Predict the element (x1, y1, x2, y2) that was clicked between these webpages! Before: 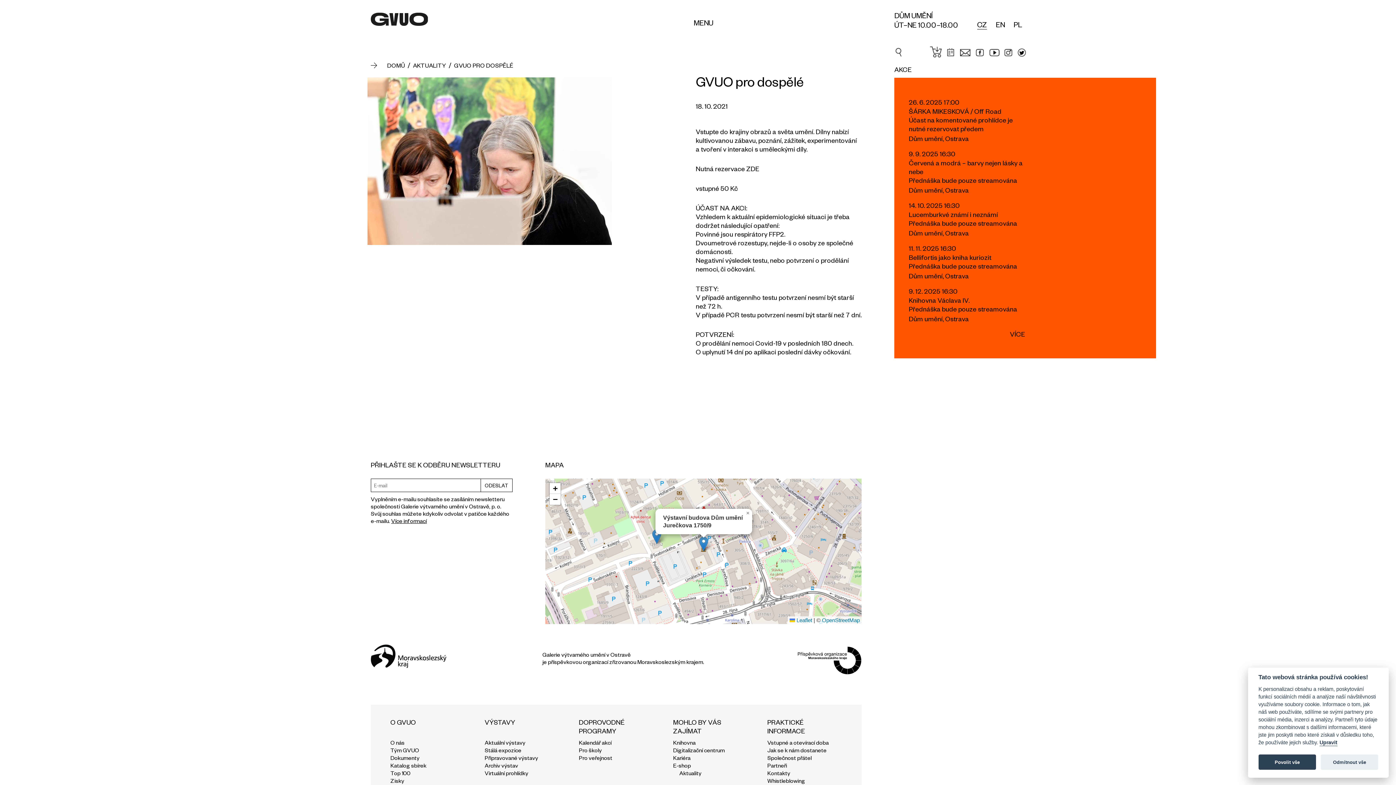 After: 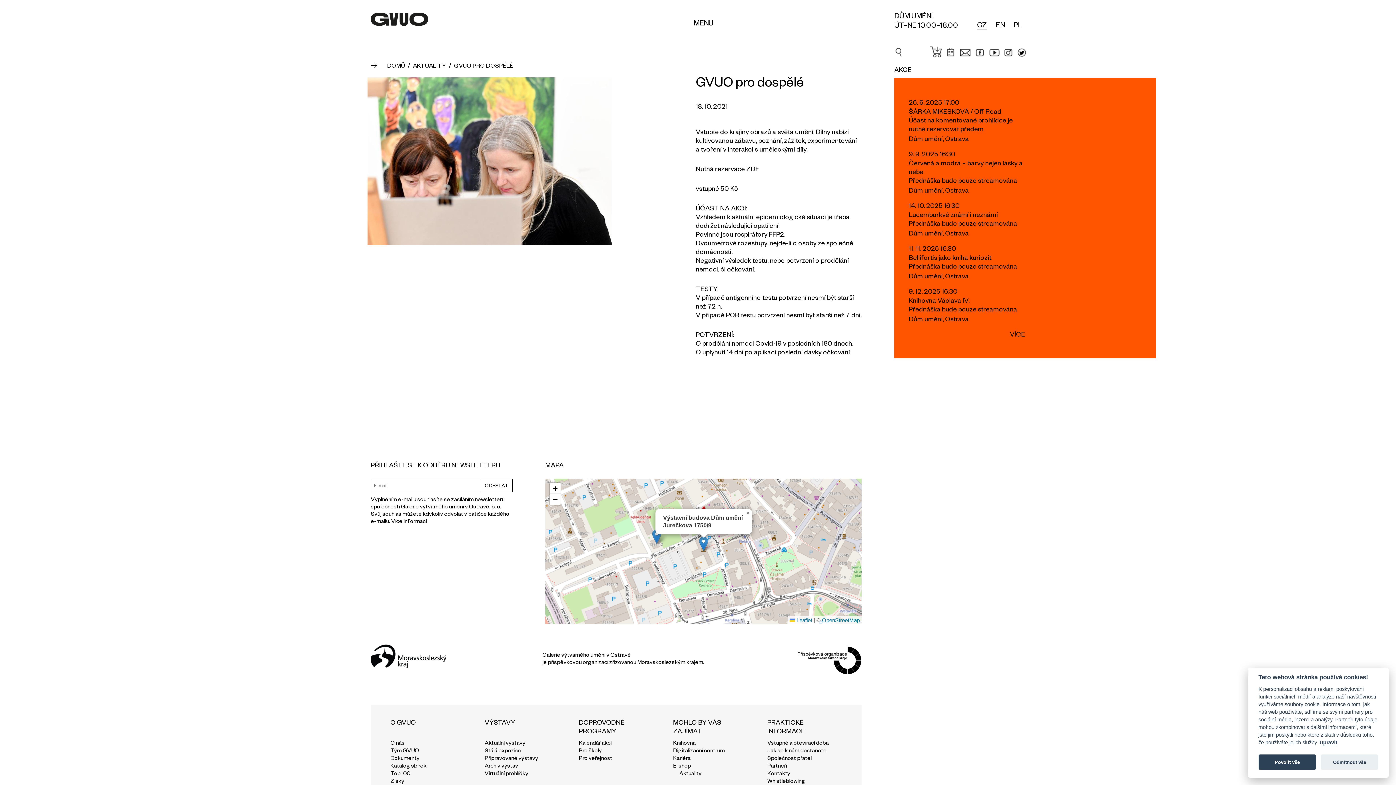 Action: label: Více informací bbox: (391, 517, 426, 524)